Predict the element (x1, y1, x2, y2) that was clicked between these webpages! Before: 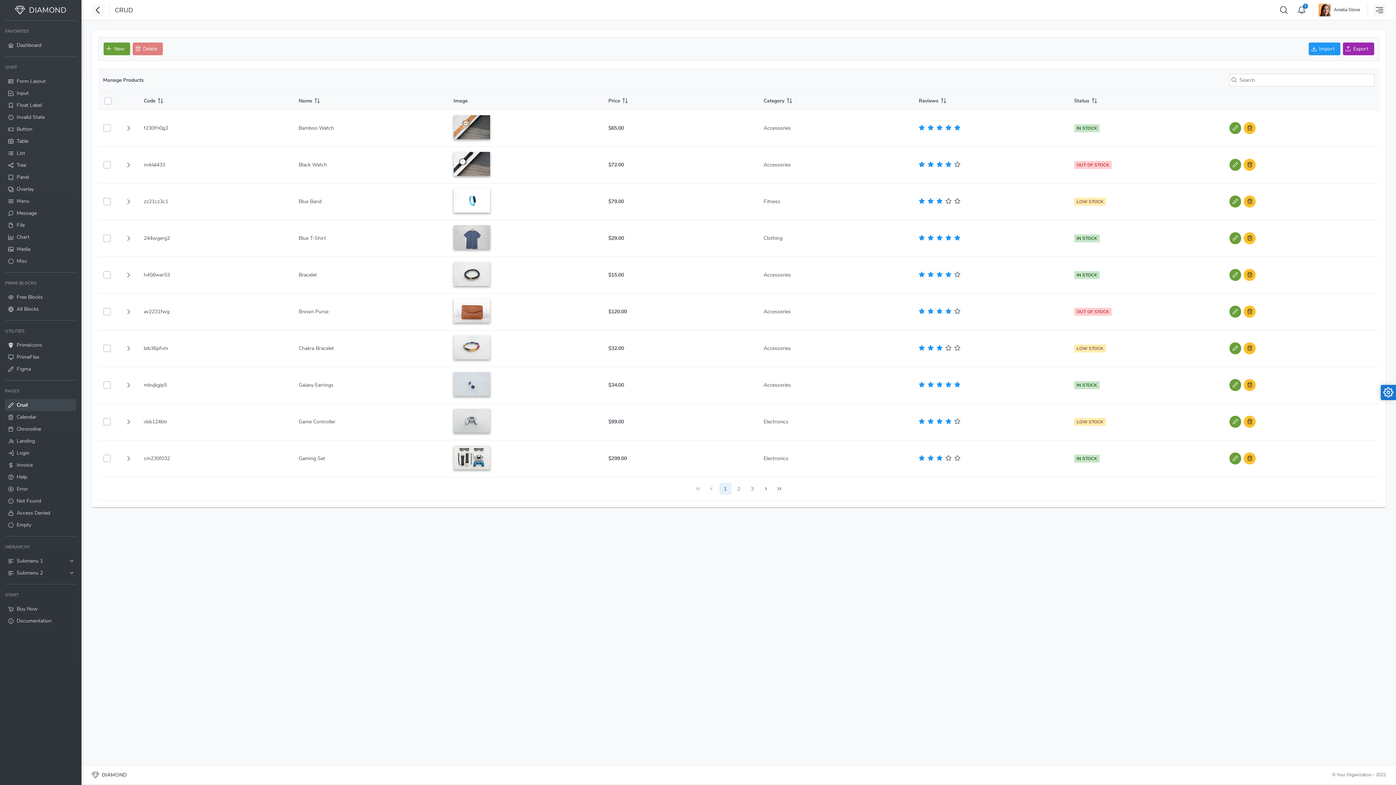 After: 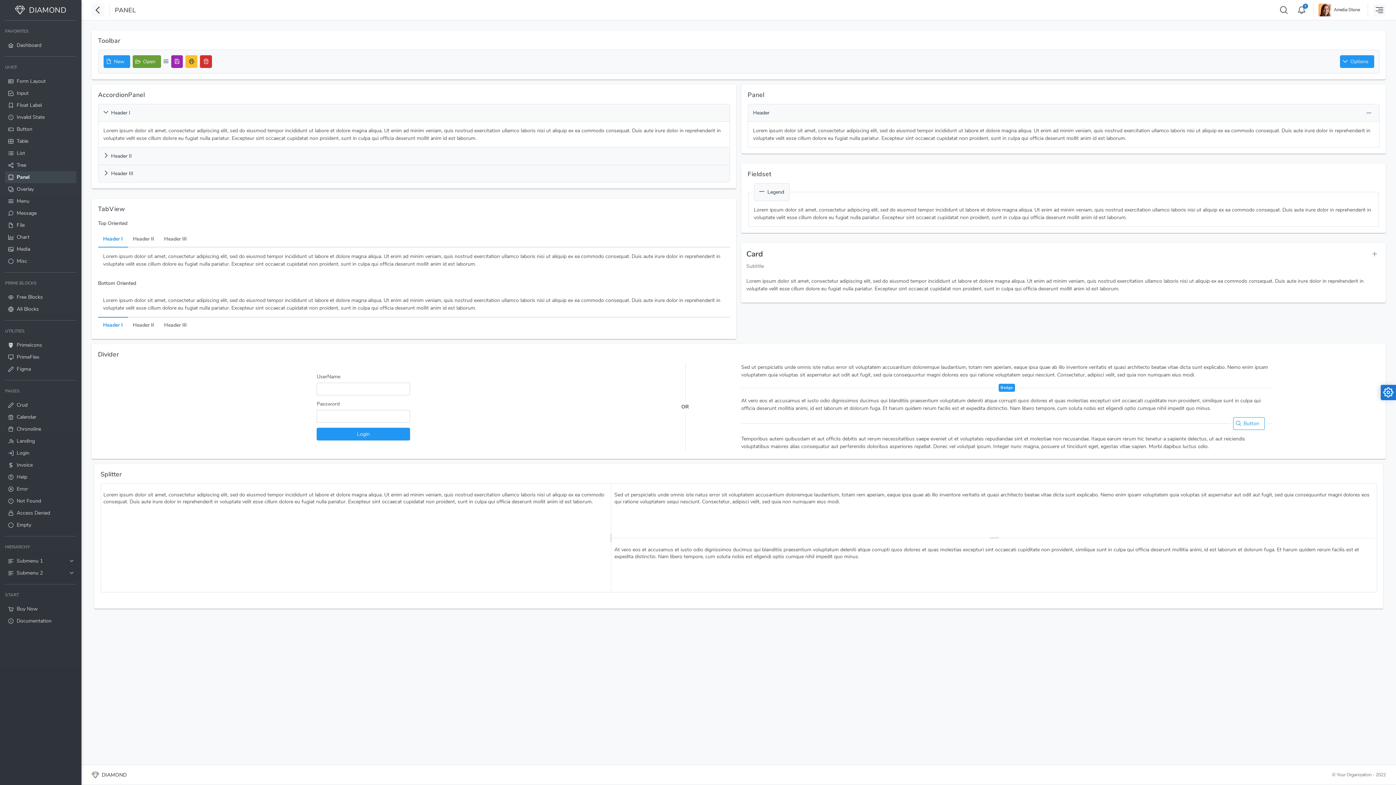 Action: bbox: (5, 171, 76, 183) label: Panel